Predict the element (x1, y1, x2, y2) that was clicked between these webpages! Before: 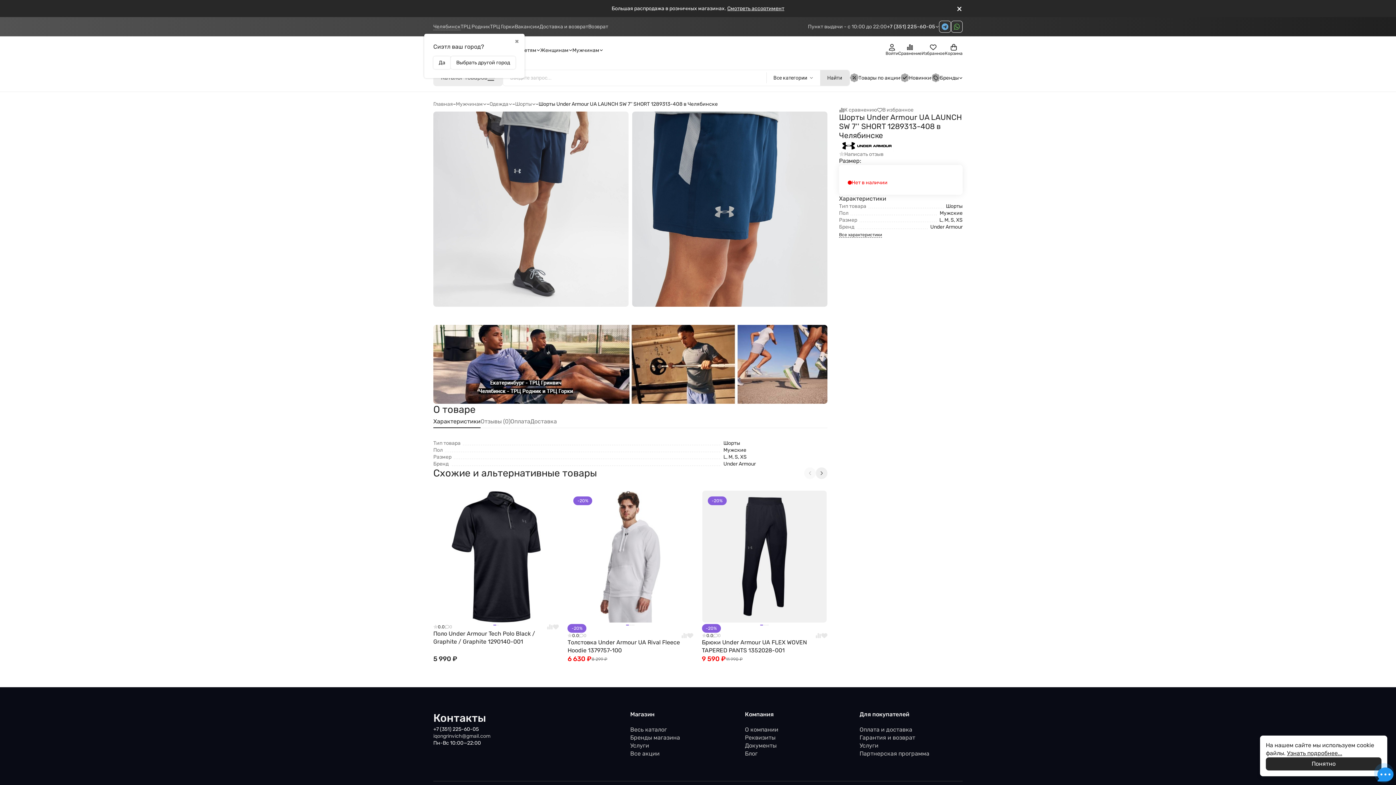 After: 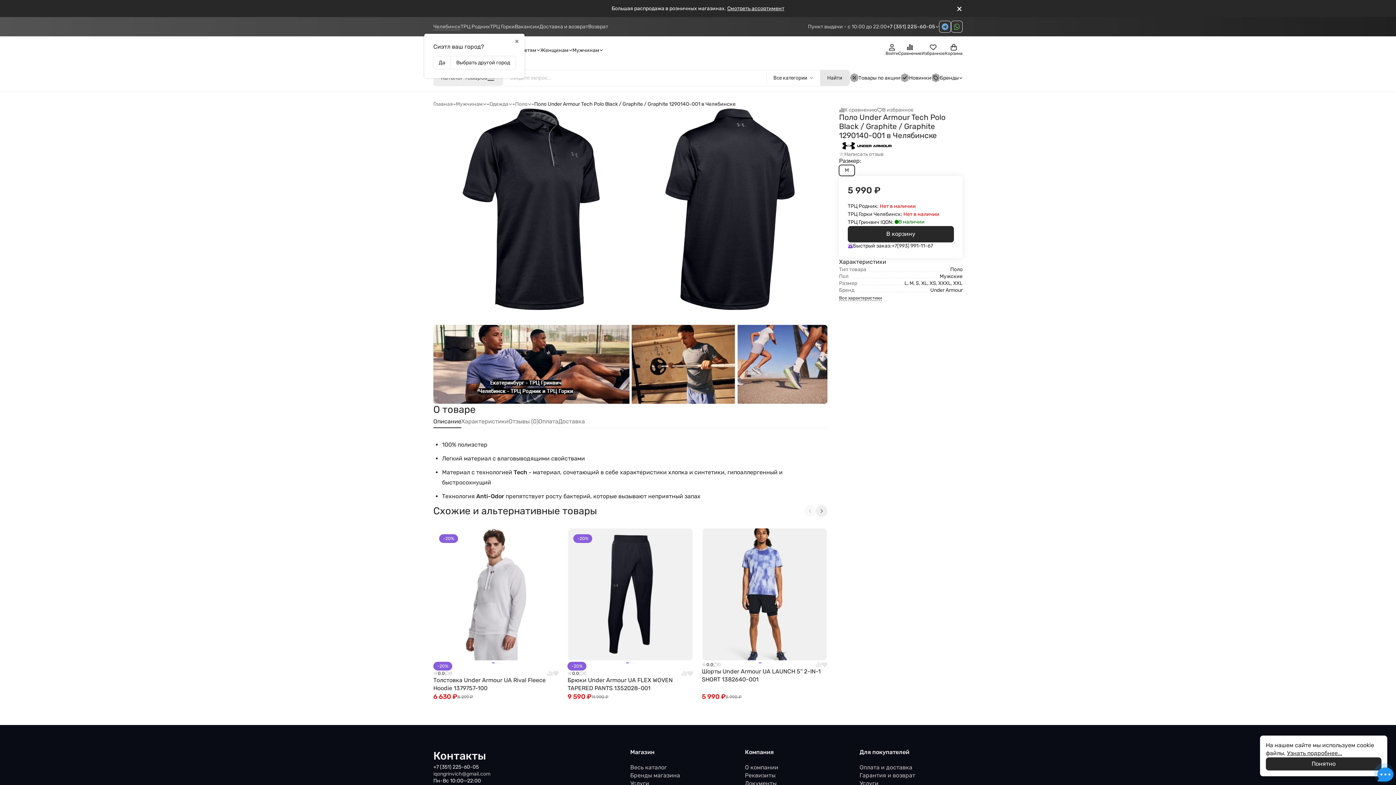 Action: bbox: (433, 630, 559, 654) label: Поло Under Armour Tech Polo Black / Graphite / Graphite 1290140-001